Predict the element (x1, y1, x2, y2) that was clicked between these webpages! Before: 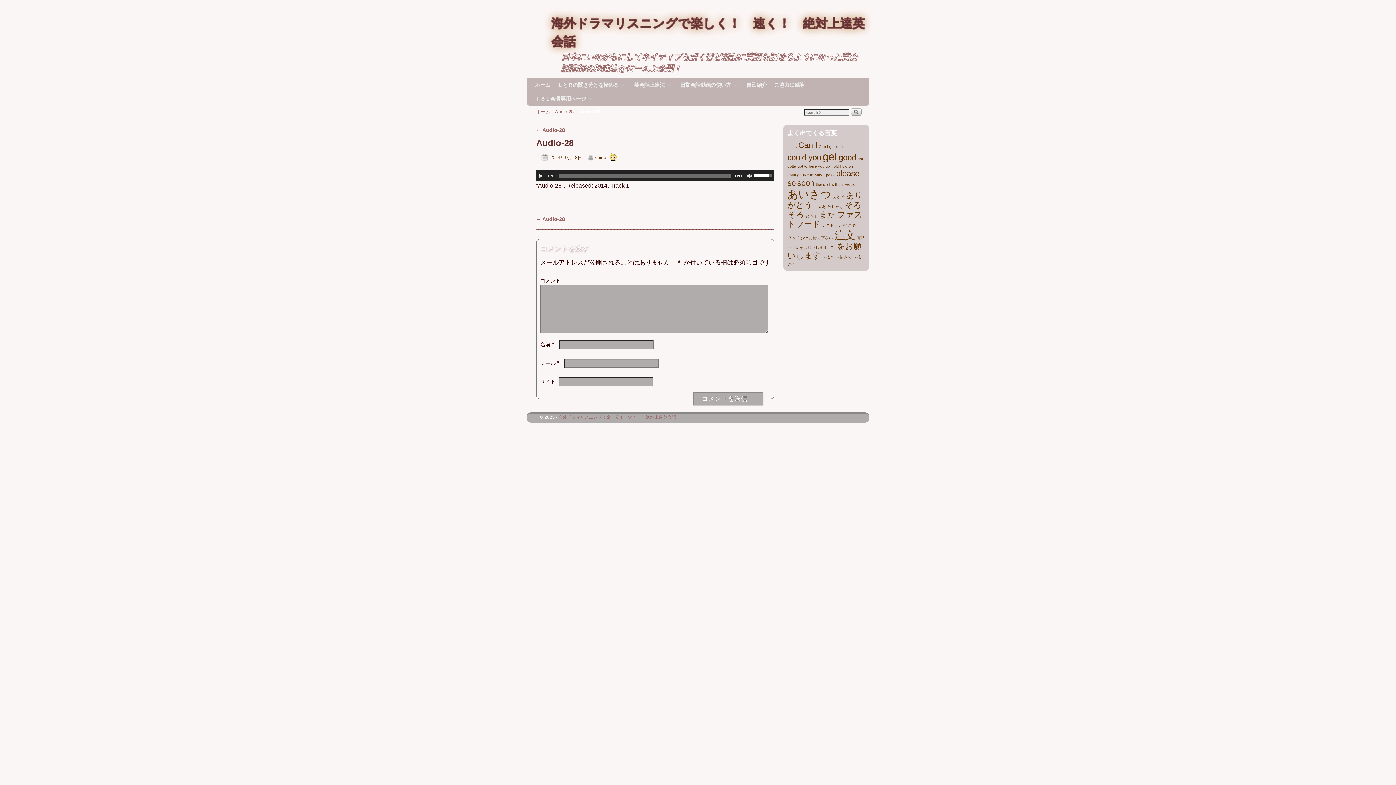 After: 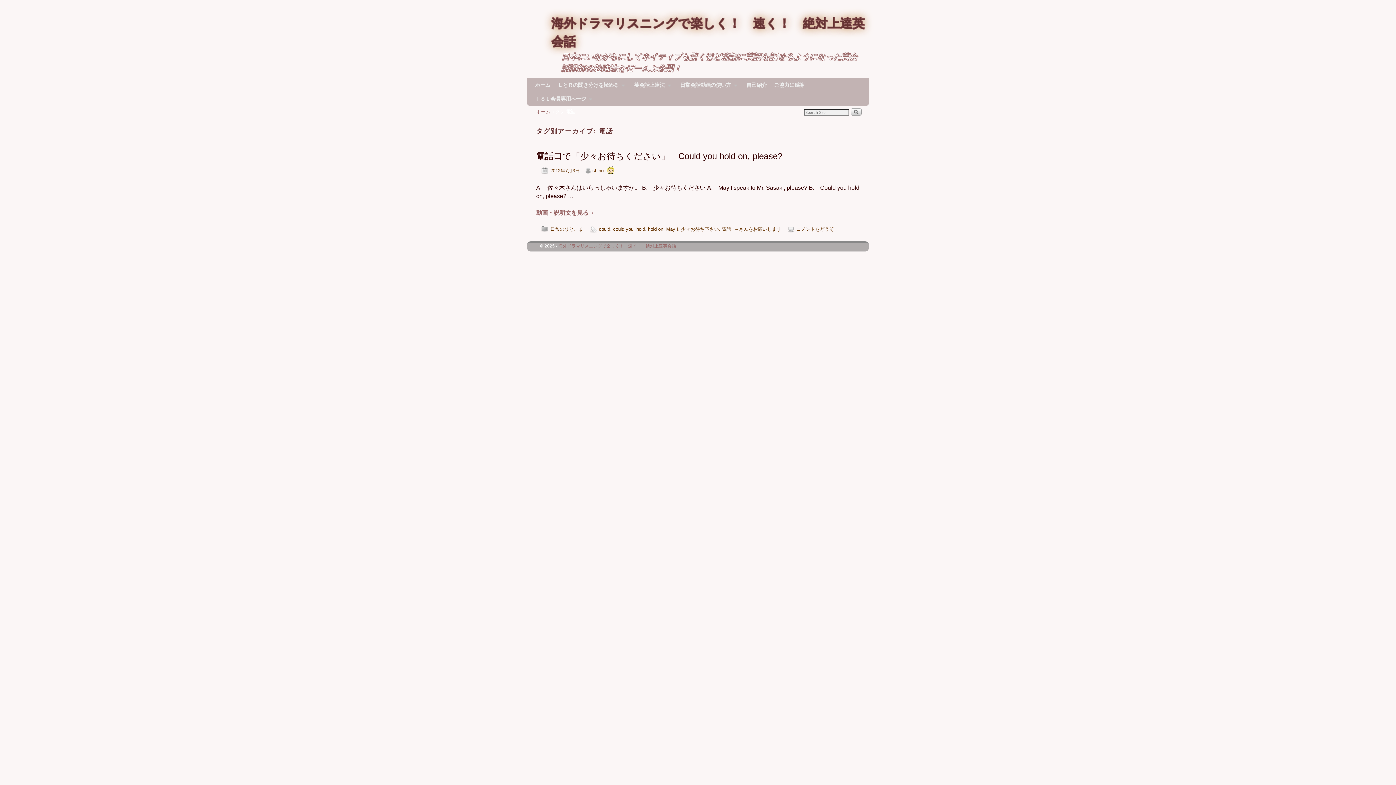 Action: bbox: (857, 235, 865, 240) label: 電話 (1個の項目)